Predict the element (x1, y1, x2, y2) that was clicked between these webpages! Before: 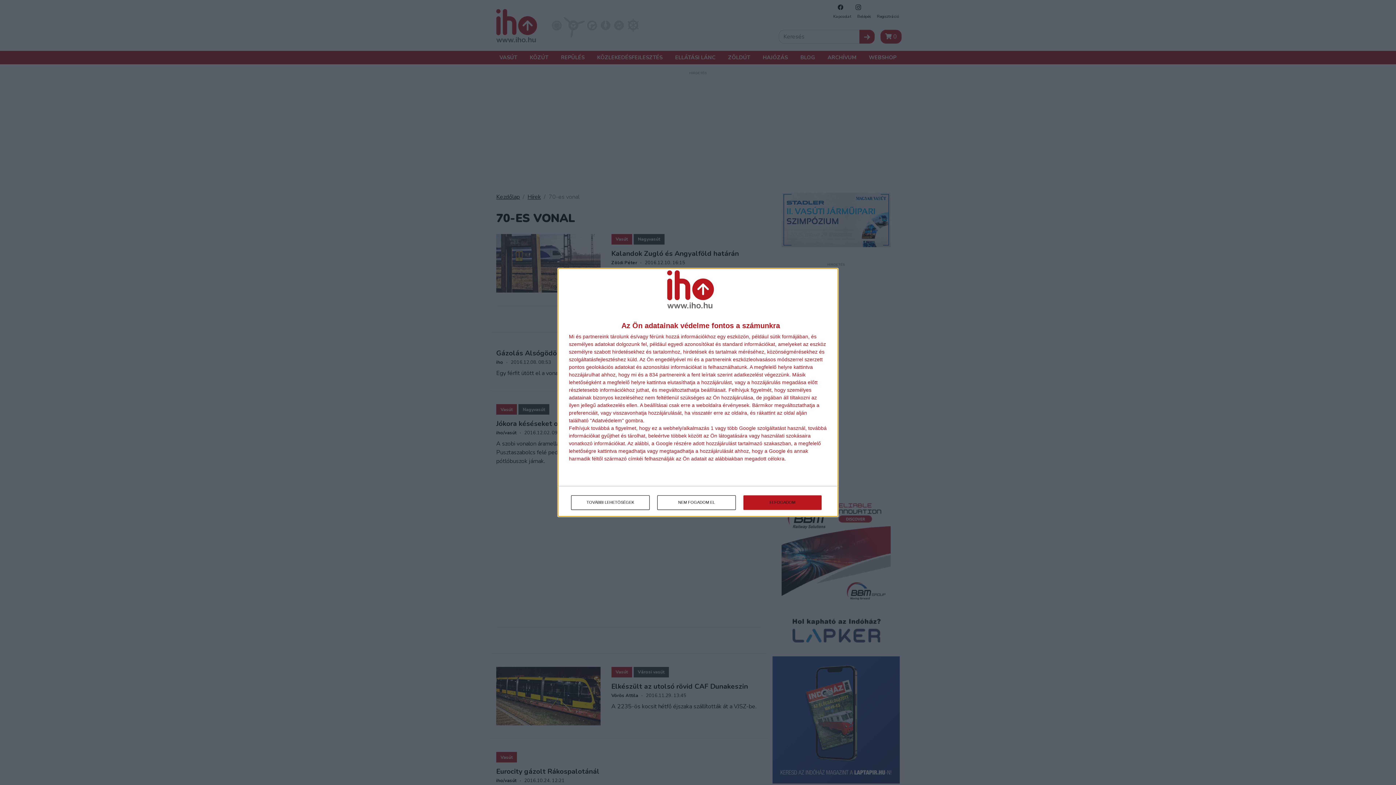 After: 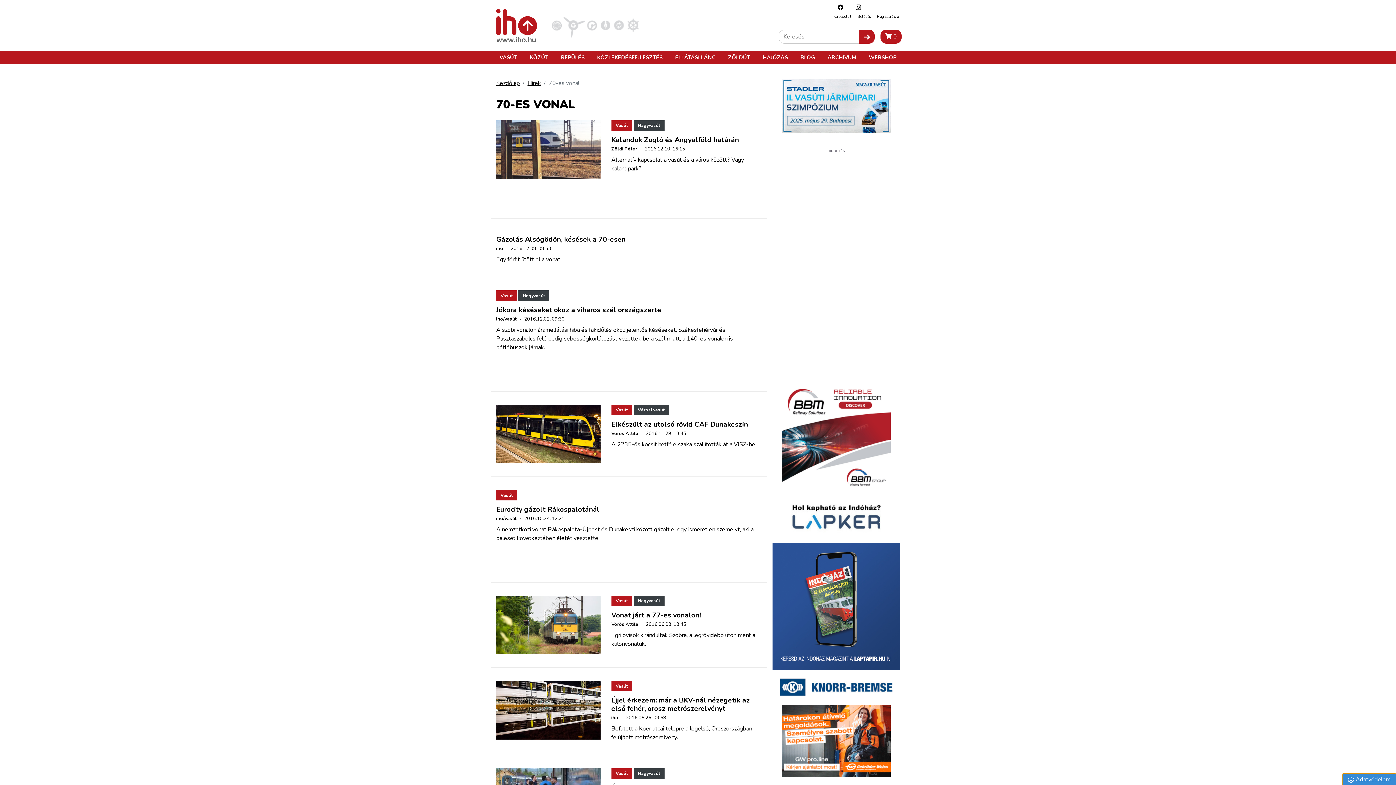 Action: bbox: (657, 495, 736, 510) label: NEM FOGADOM EL